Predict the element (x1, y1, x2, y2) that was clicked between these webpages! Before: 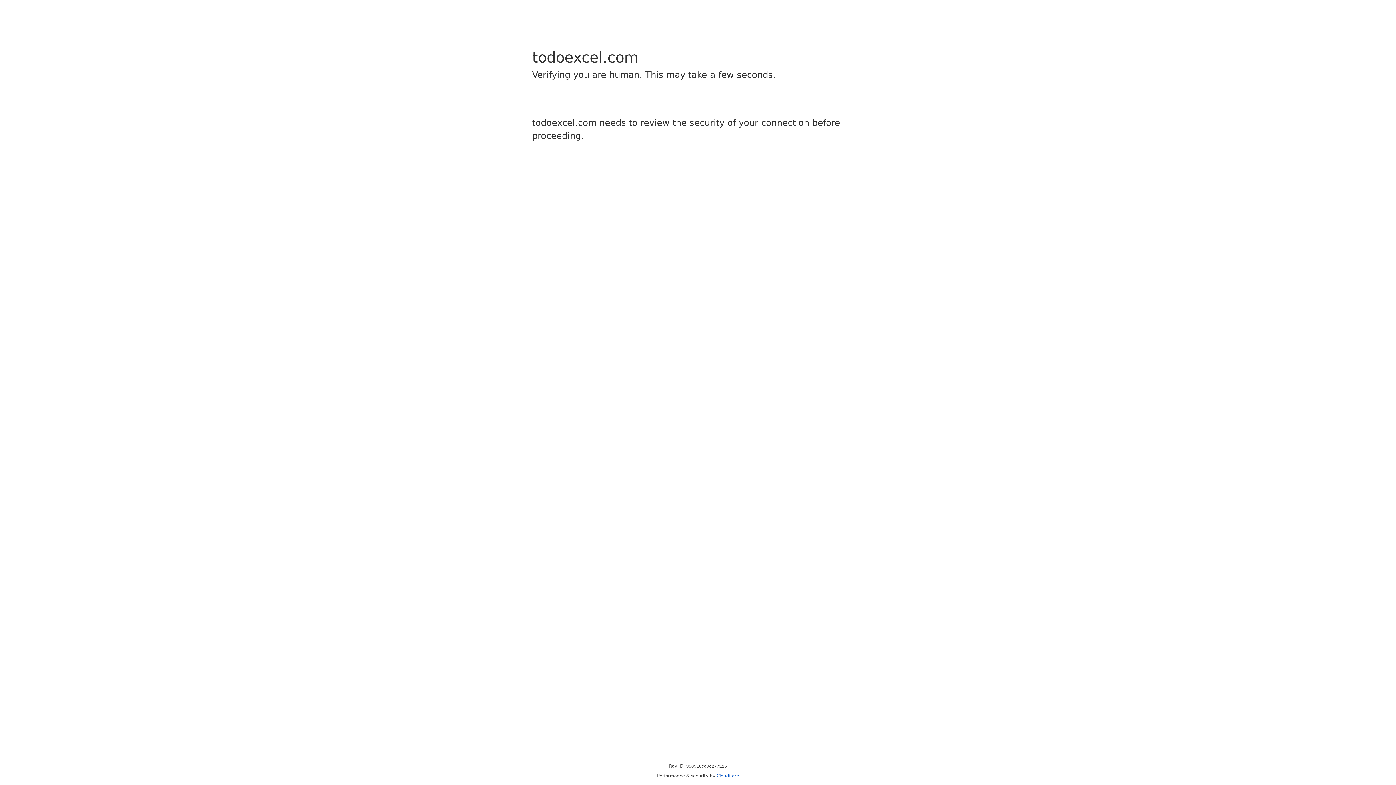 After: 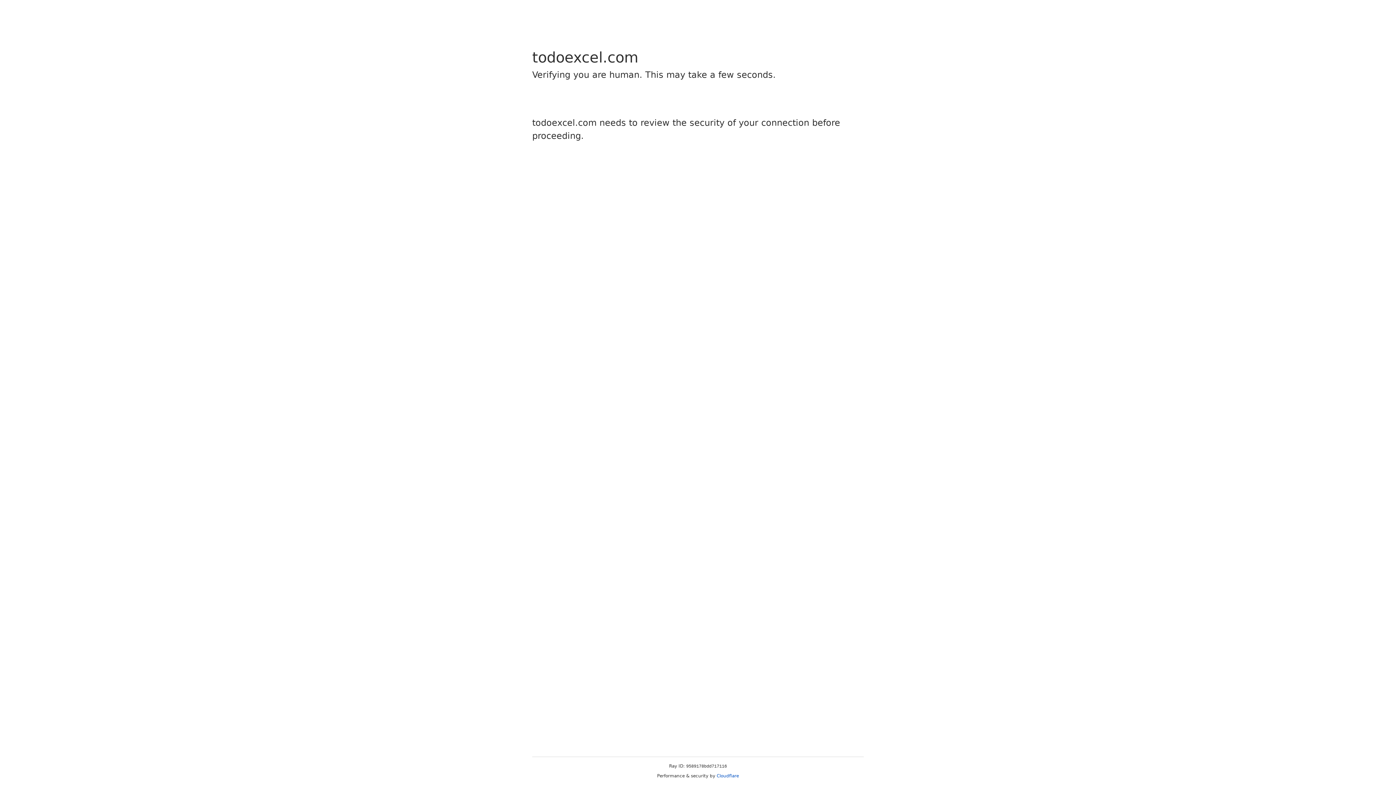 Action: bbox: (716, 773, 739, 778) label: Cloudflare